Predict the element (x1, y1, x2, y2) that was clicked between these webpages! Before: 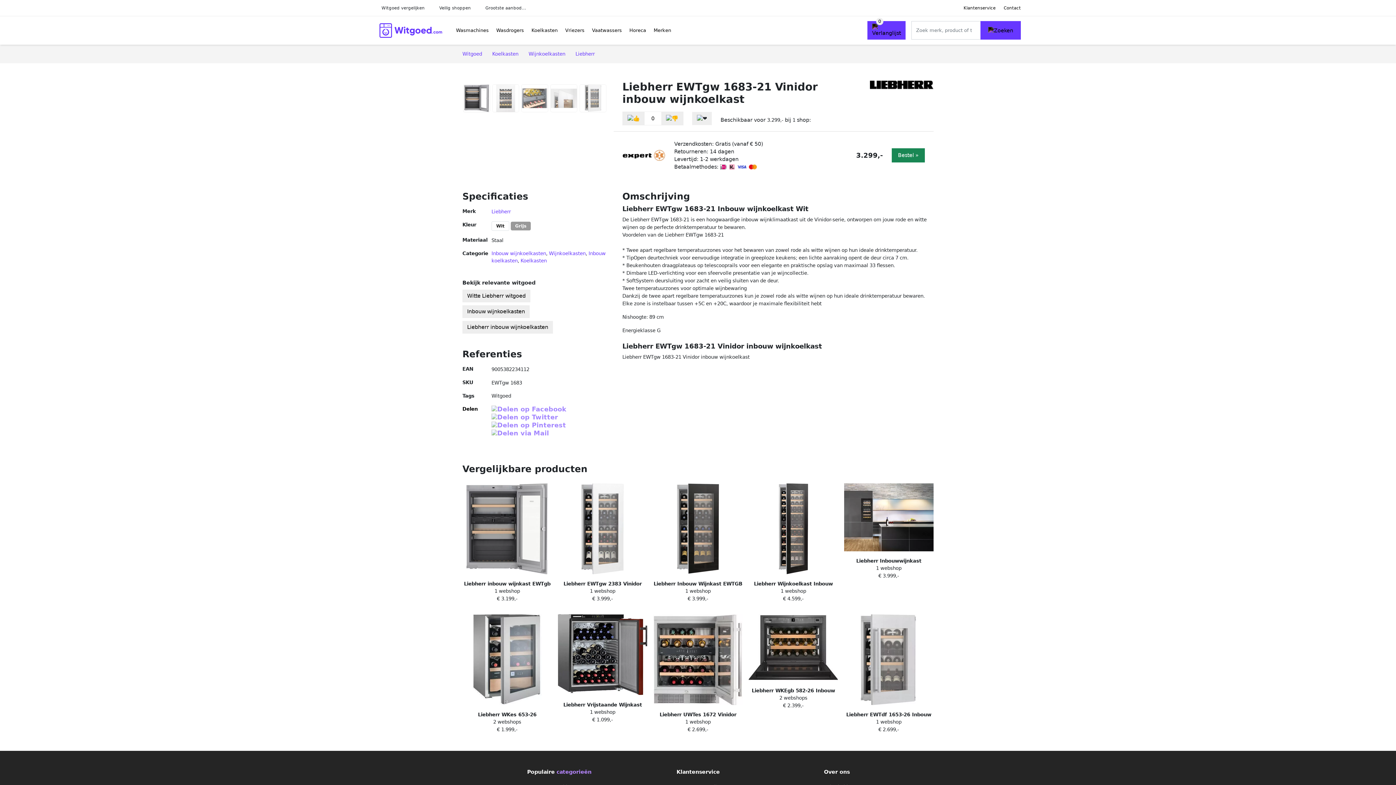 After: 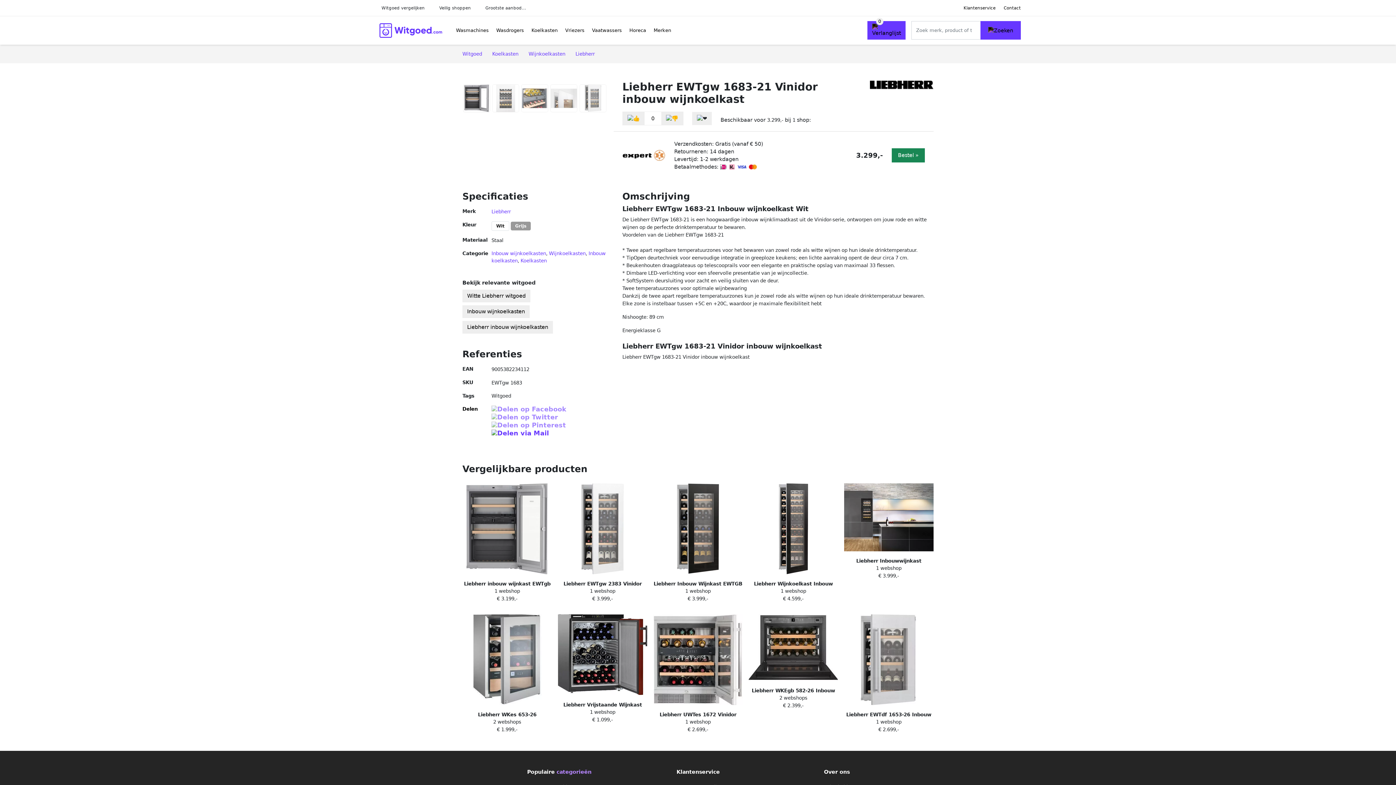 Action: bbox: (491, 429, 549, 437)